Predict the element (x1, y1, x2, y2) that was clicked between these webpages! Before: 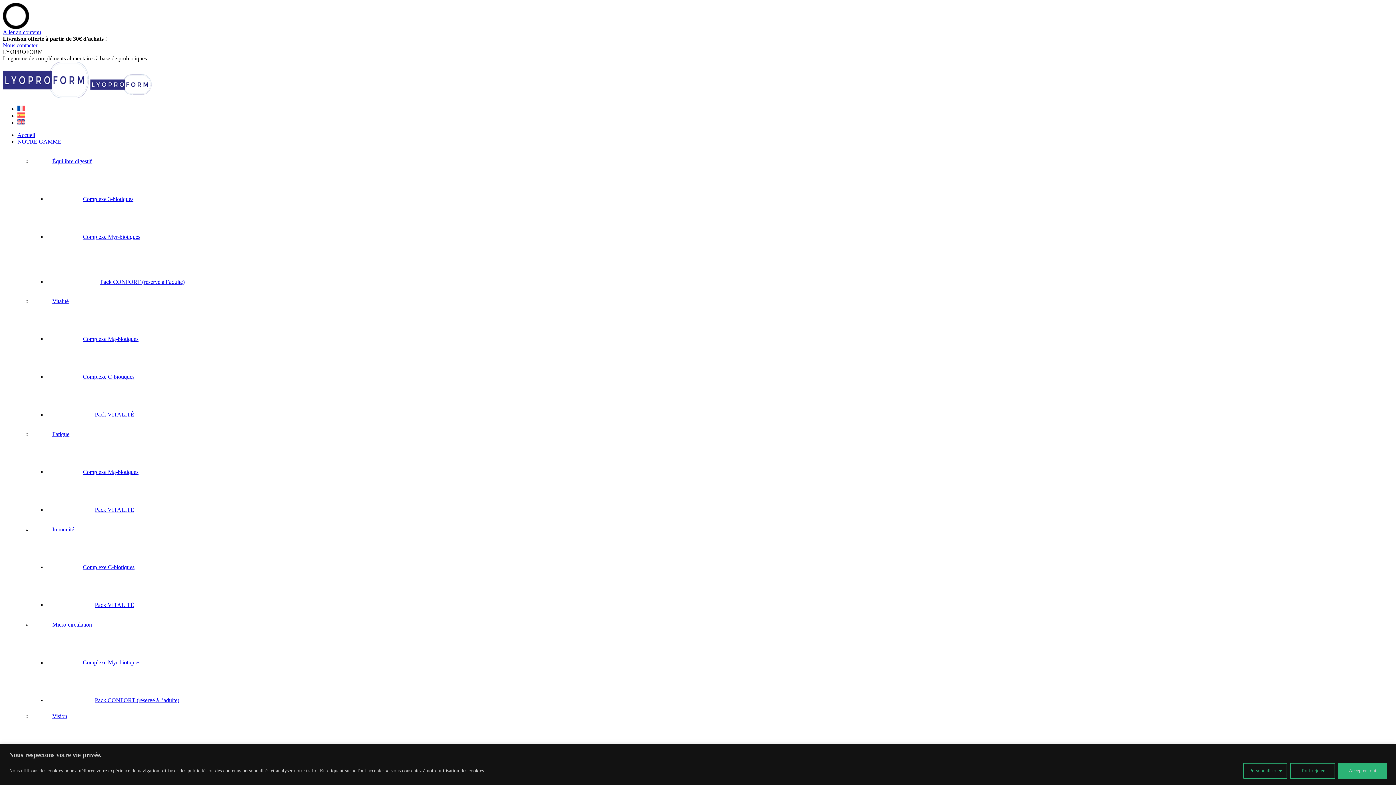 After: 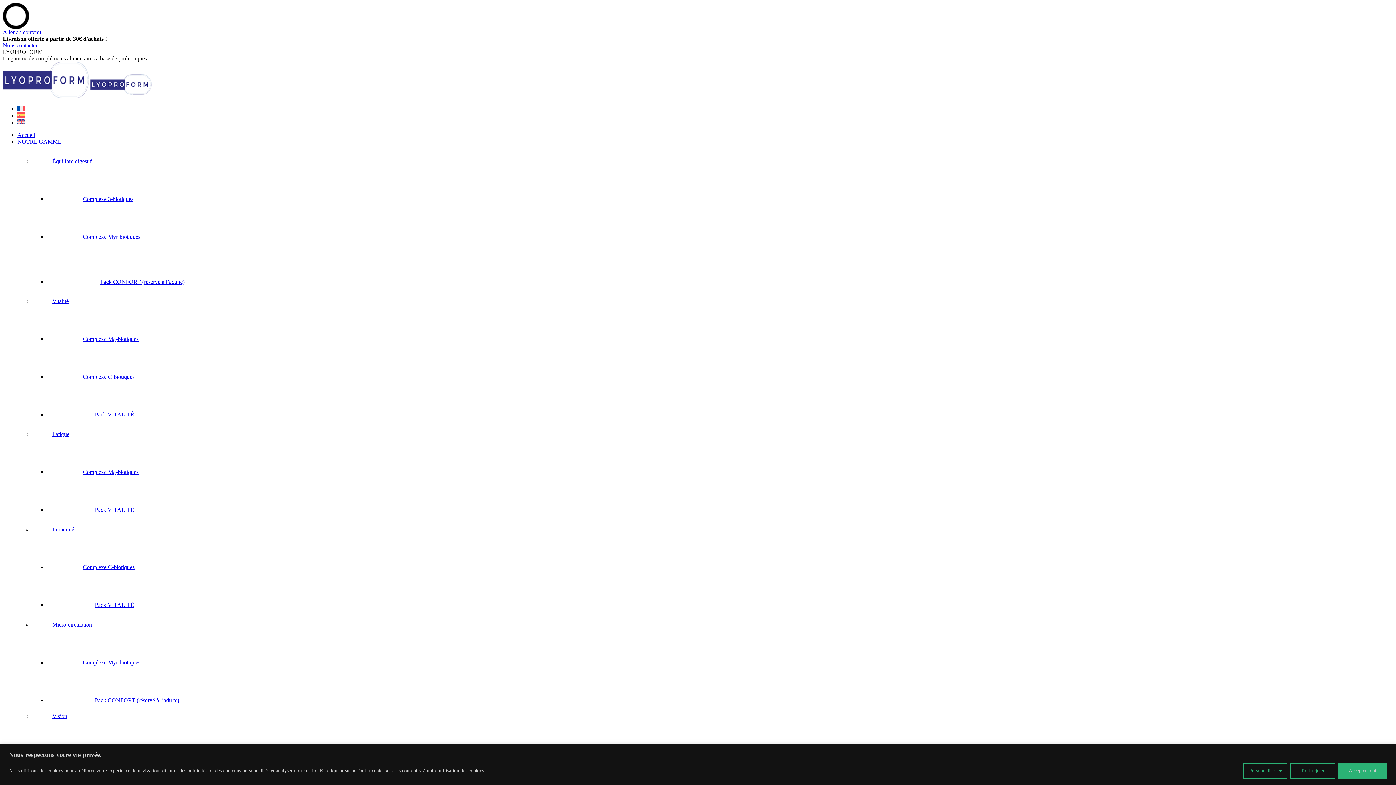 Action: label: Pack VITALITÉ bbox: (46, 506, 134, 513)